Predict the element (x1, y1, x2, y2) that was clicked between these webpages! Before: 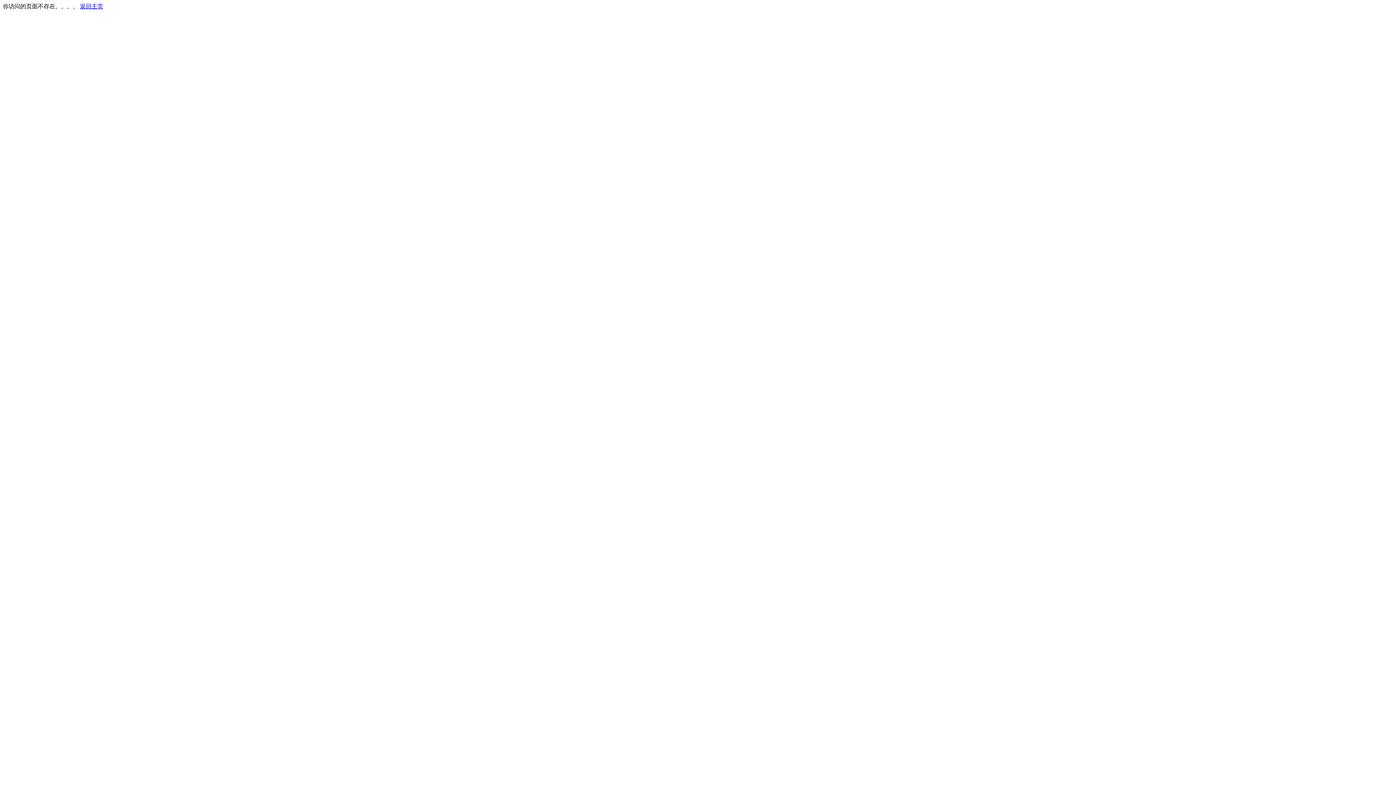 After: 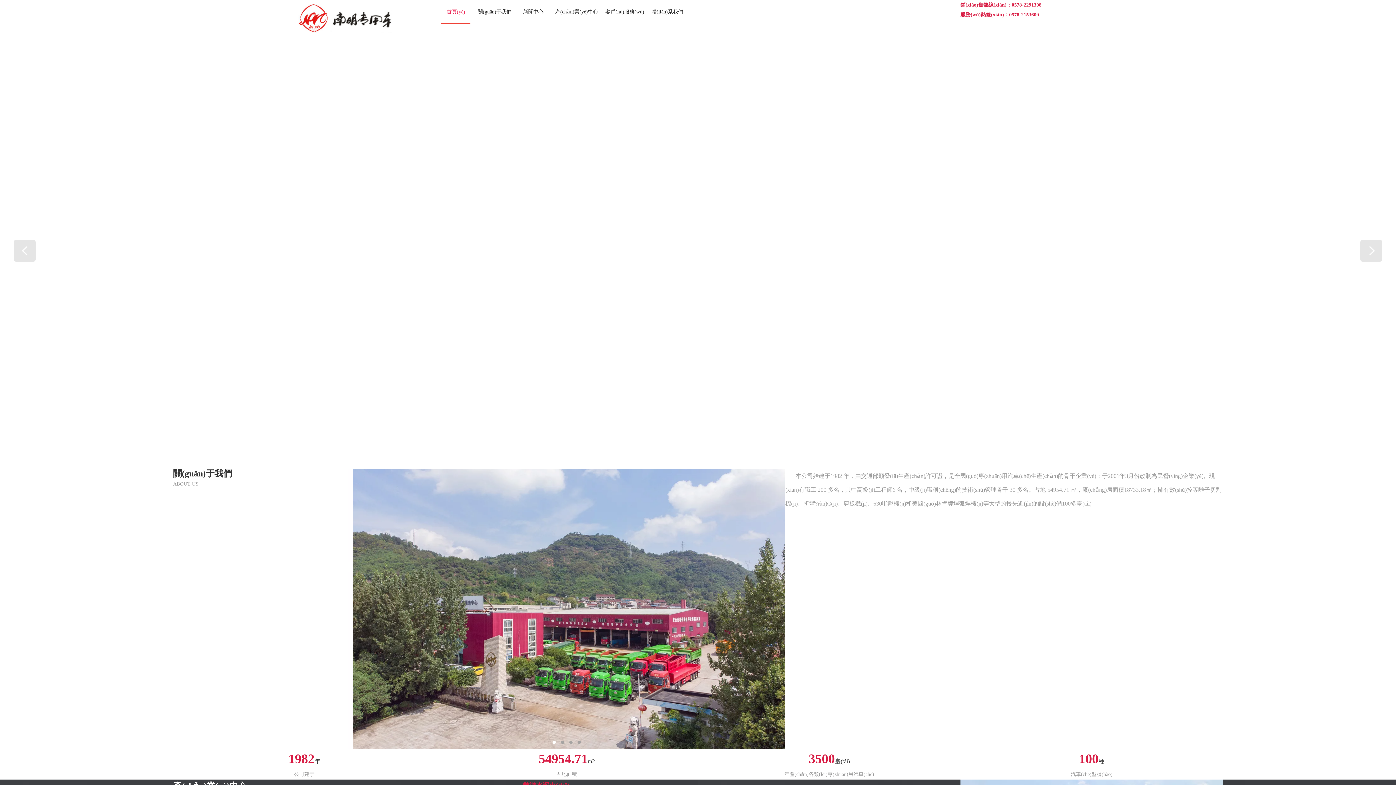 Action: bbox: (80, 3, 103, 9) label: 返回主页